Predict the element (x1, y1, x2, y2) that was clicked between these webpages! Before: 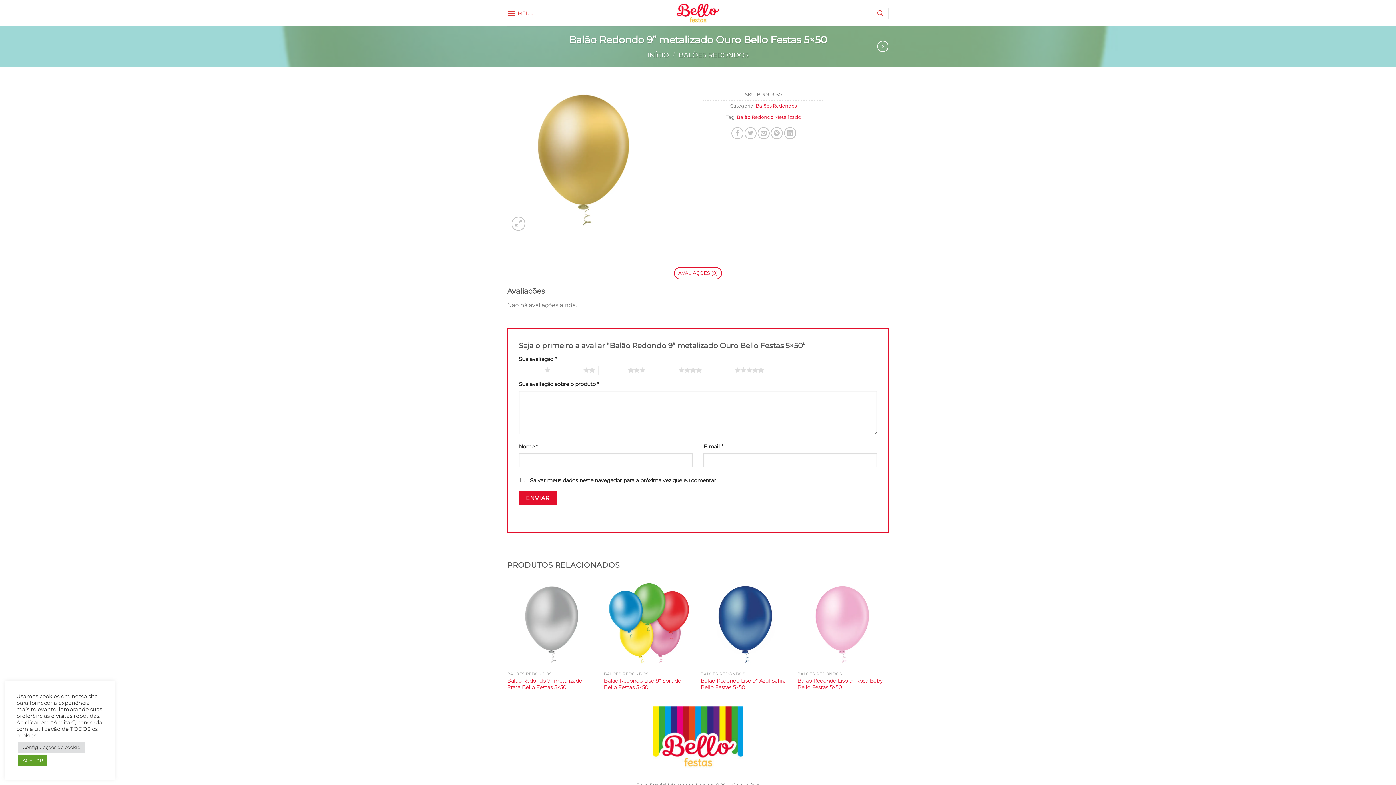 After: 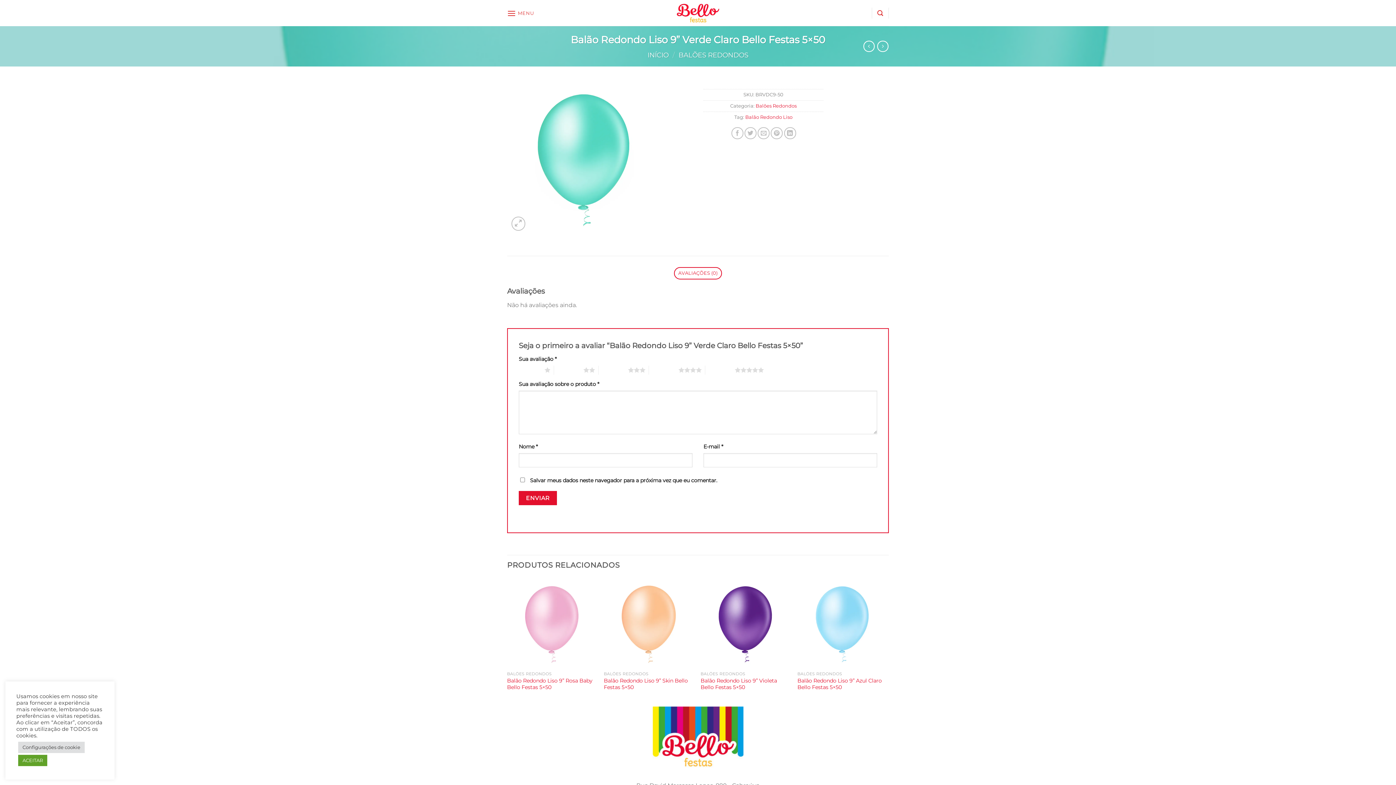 Action: bbox: (877, 40, 888, 51)